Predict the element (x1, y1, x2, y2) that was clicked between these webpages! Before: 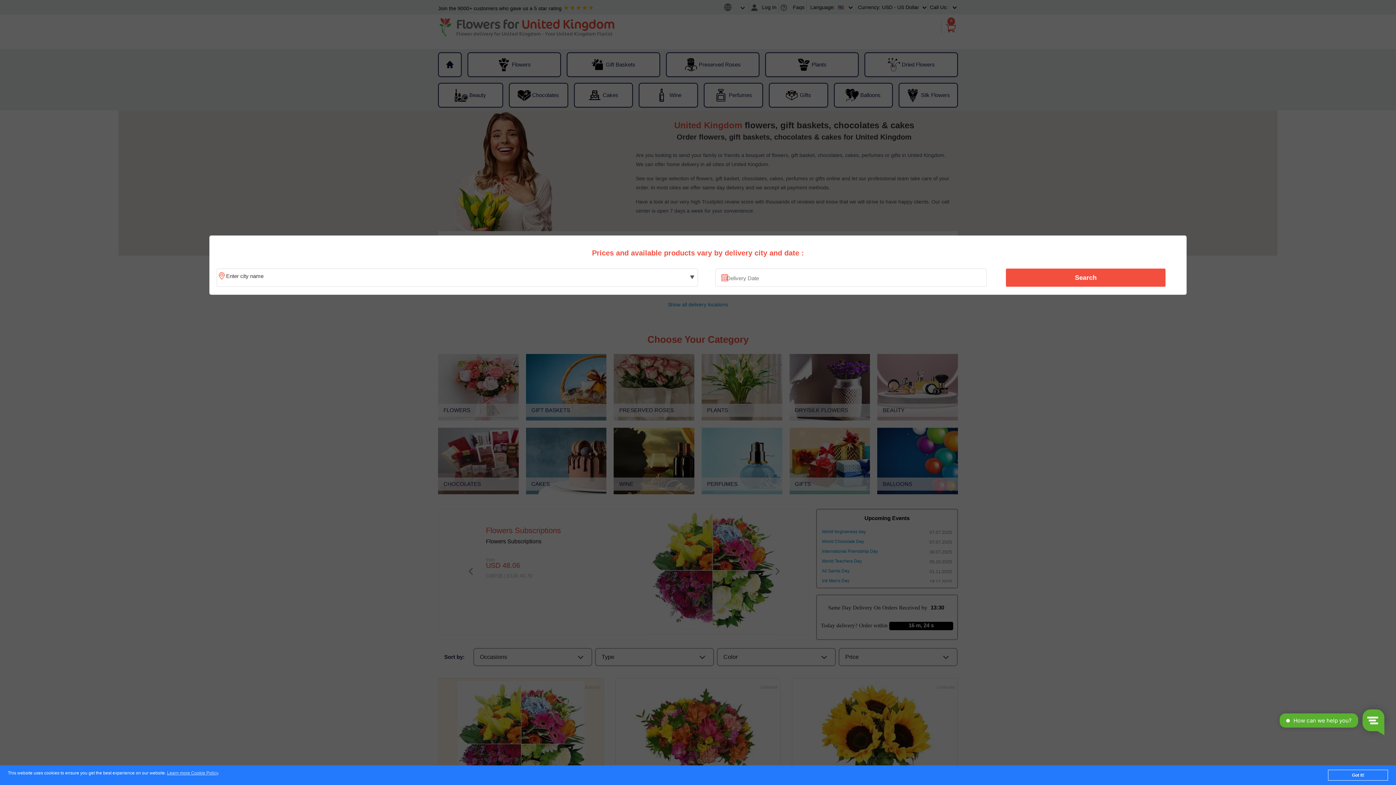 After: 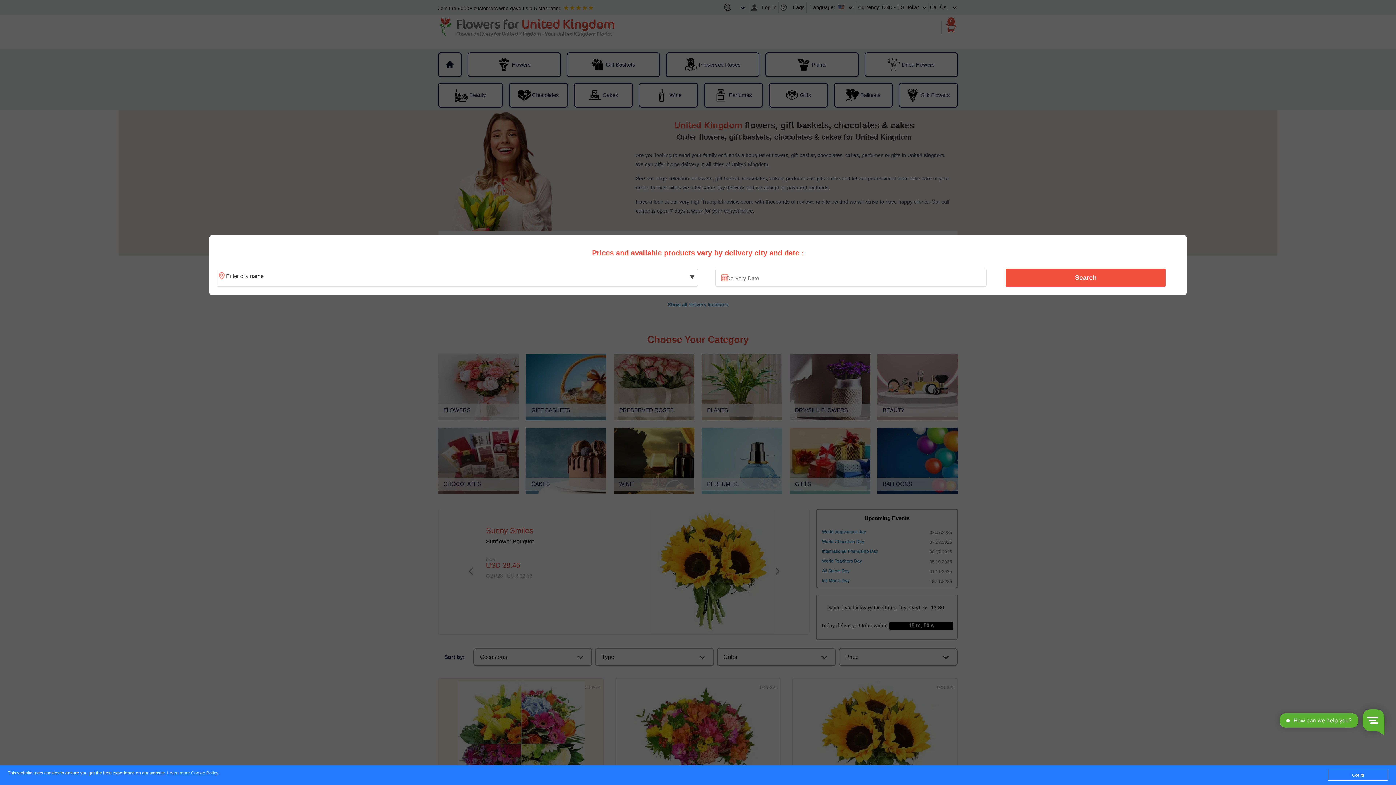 Action: bbox: (1010, 270, 1161, 285) label: Search